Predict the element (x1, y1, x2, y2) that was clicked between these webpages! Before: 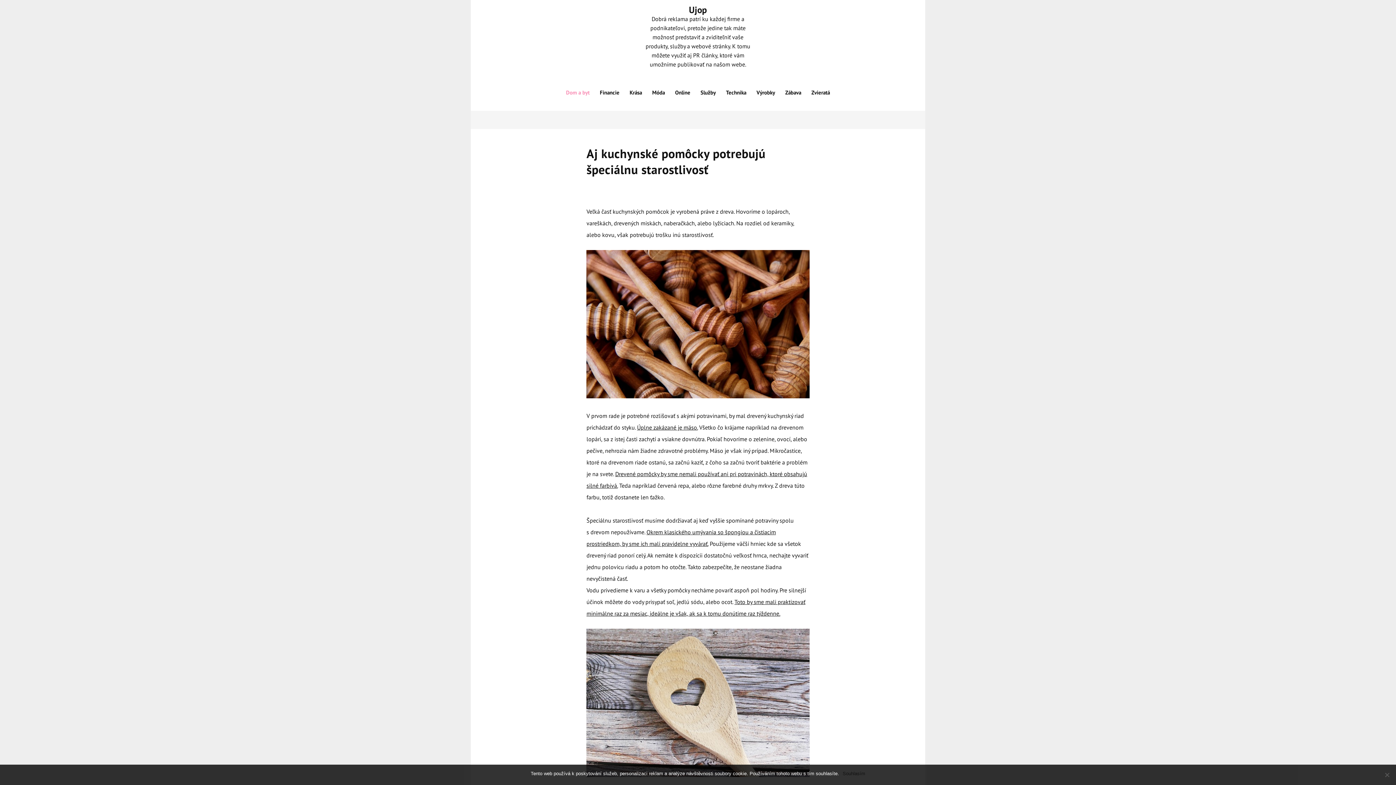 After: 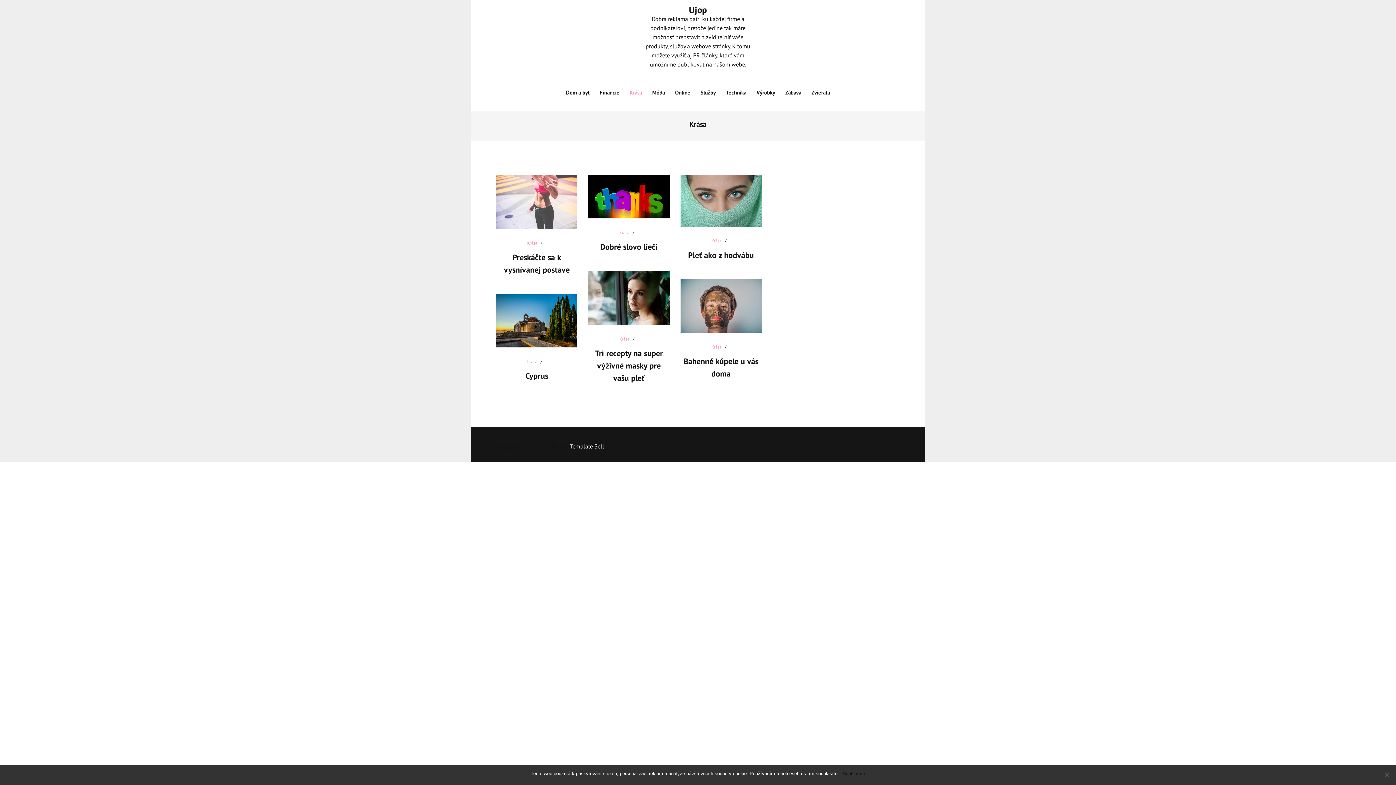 Action: bbox: (629, 74, 642, 110) label: Krása